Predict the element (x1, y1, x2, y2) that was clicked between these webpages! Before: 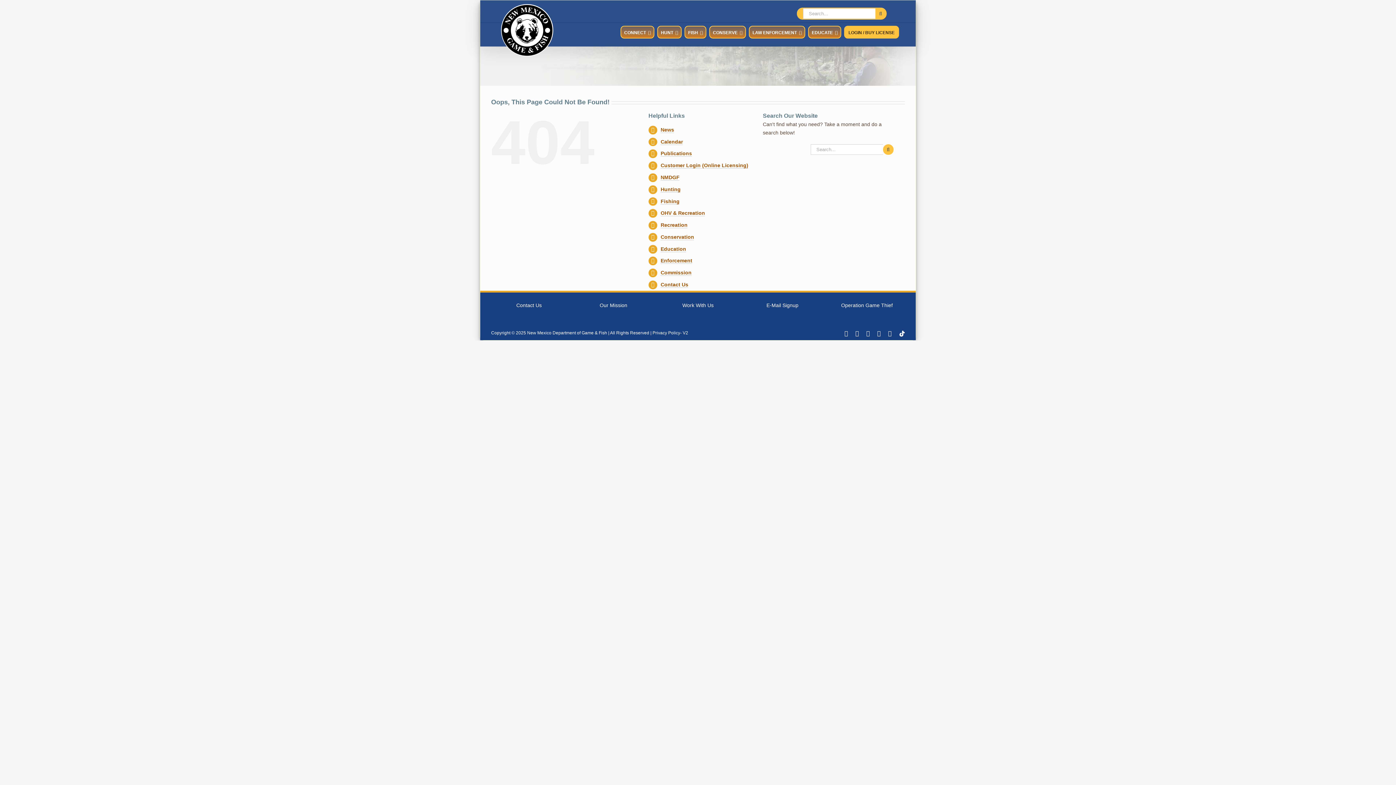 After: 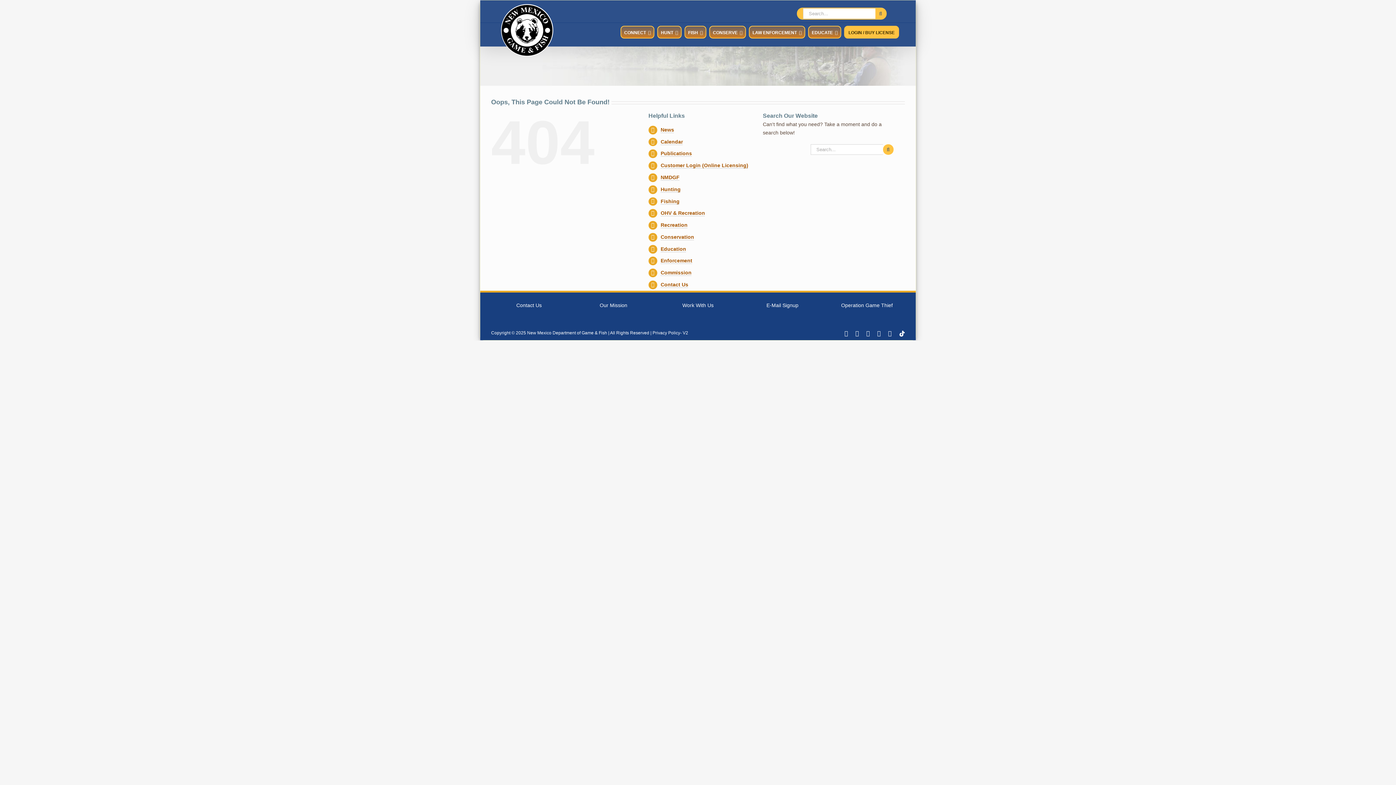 Action: bbox: (855, 330, 859, 336) label: X